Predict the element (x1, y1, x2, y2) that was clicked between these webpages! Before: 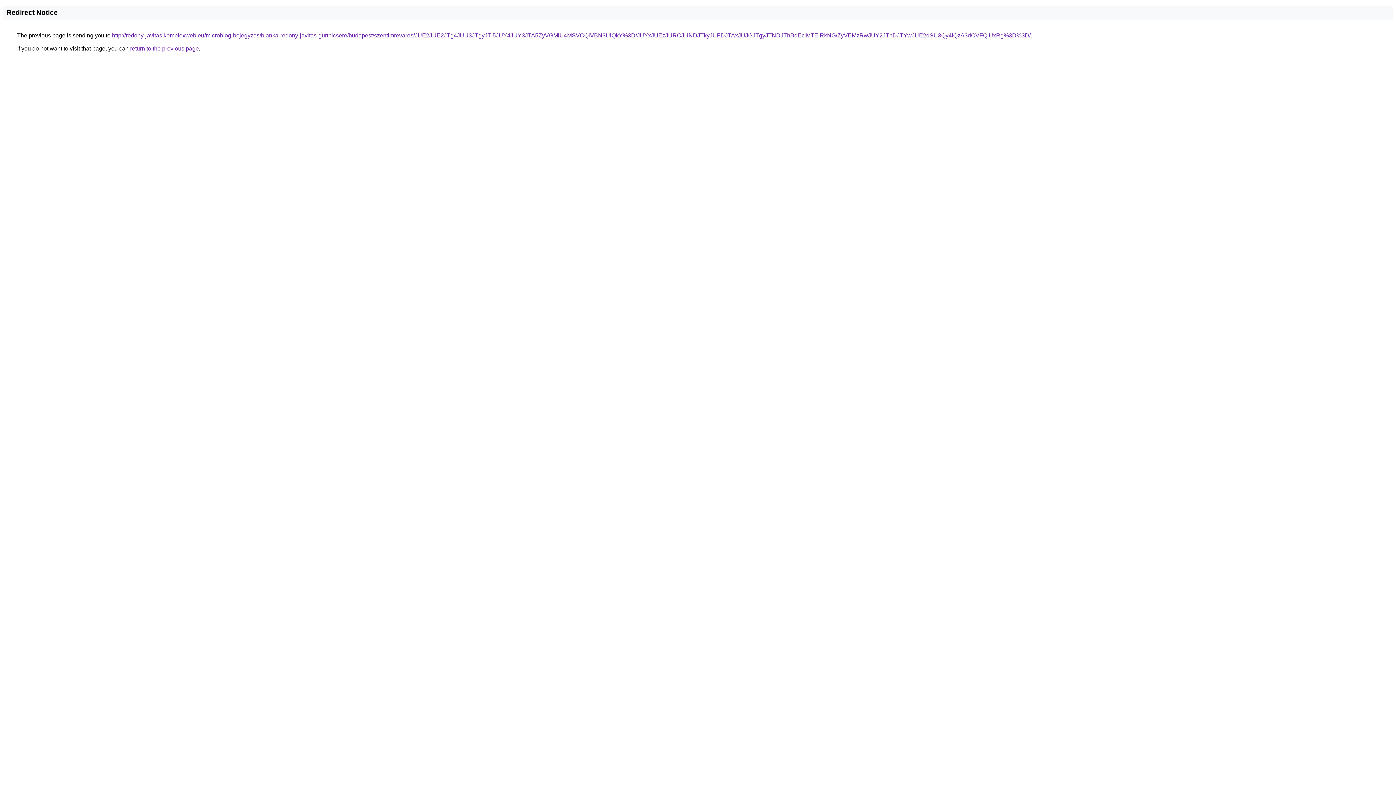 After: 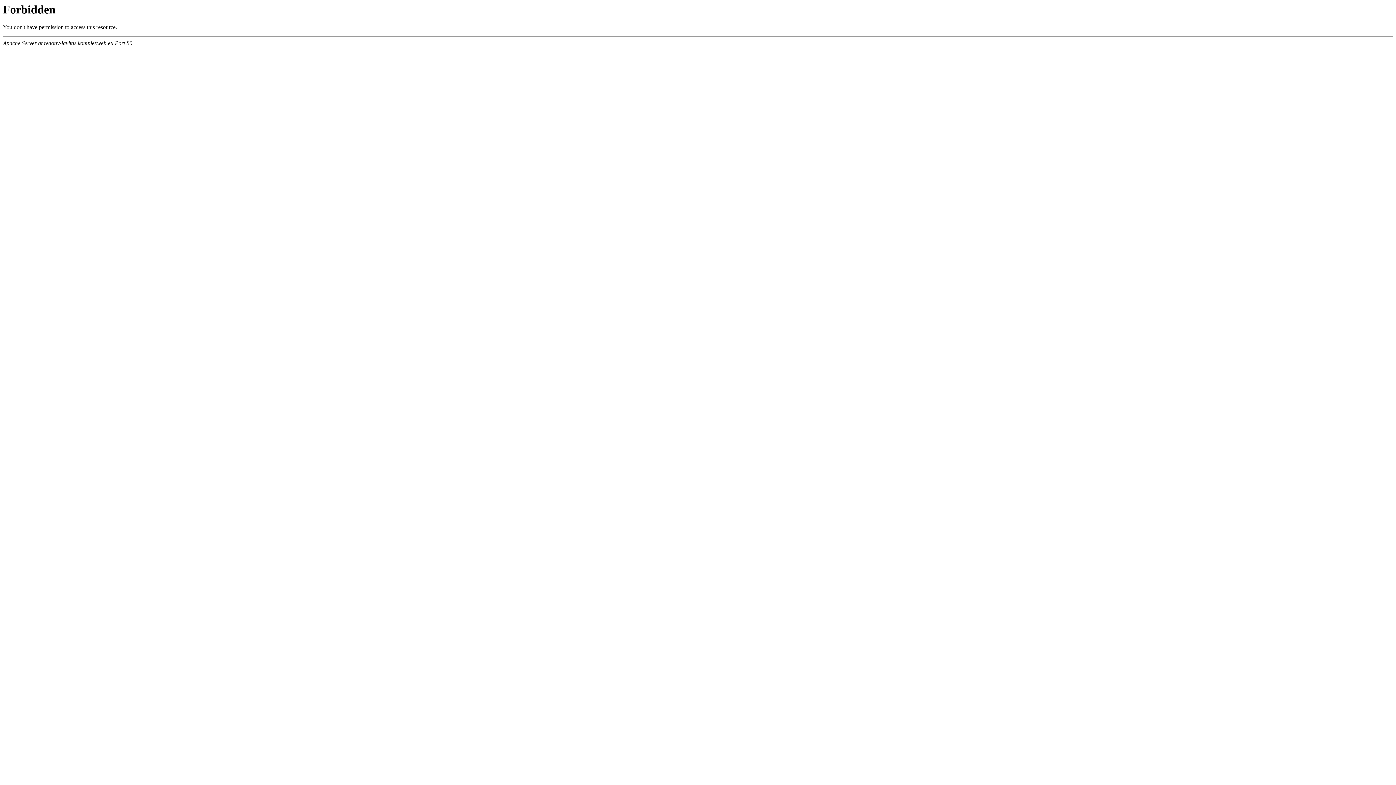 Action: label: http://redony-javitas.komplexweb.eu/microblog-bejegyzes/blanka-redony-javitas-gurtnicsere/budapest/szentimrevaros/JUE2JUE2JTg4JUU3JTgyJTI5JUY4JUY3JTA5ZyVGMiU4MSVCQiVBN3UlQkY%3D/JUYxJUEzJURCJUNDJTkyJUFDJTAxJUJGJTgyJTNDJThBdEclMTElRkNG/ZyVEMzRwJUY2JThDJTYwJUE2dSU3Qy4lQzA3dCVFQiUxRg%3D%3D/ bbox: (112, 32, 1030, 38)